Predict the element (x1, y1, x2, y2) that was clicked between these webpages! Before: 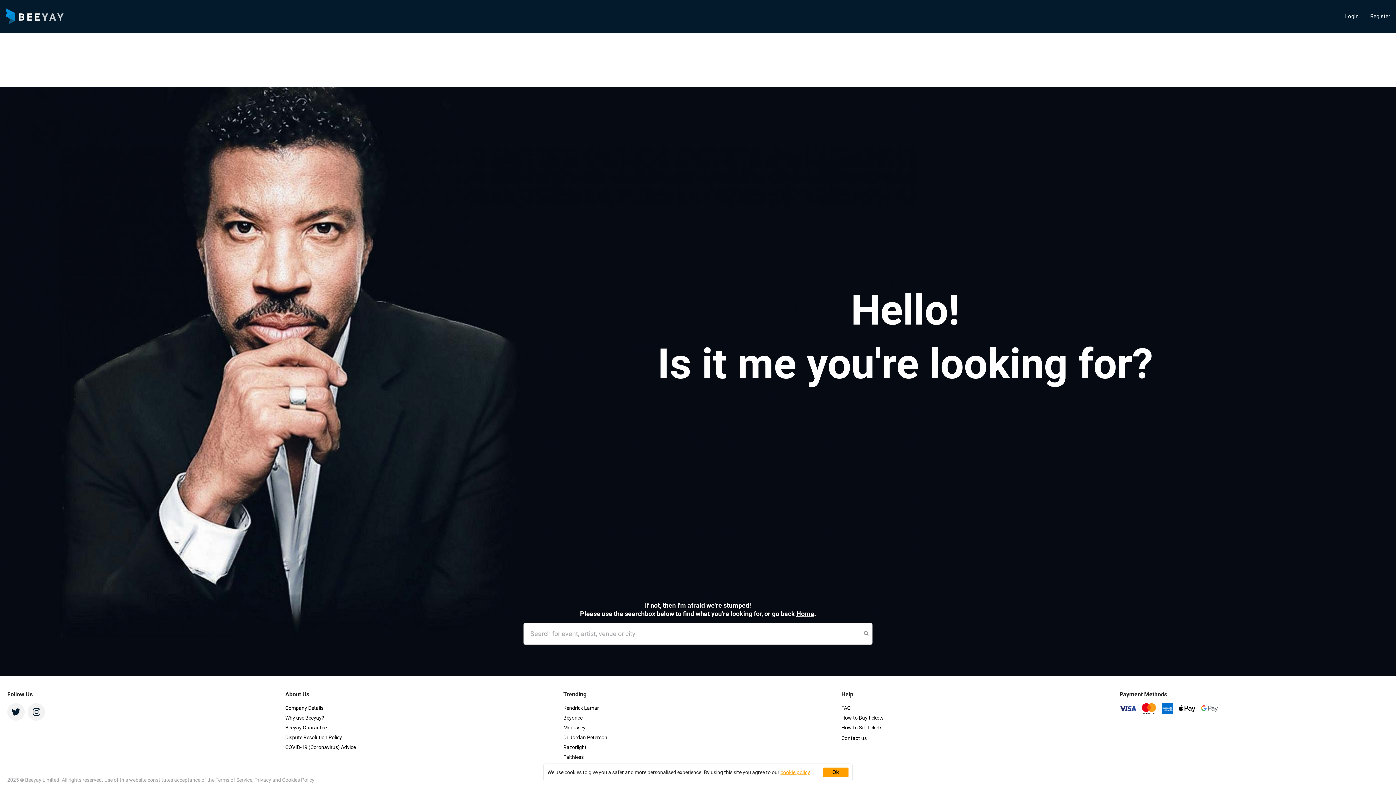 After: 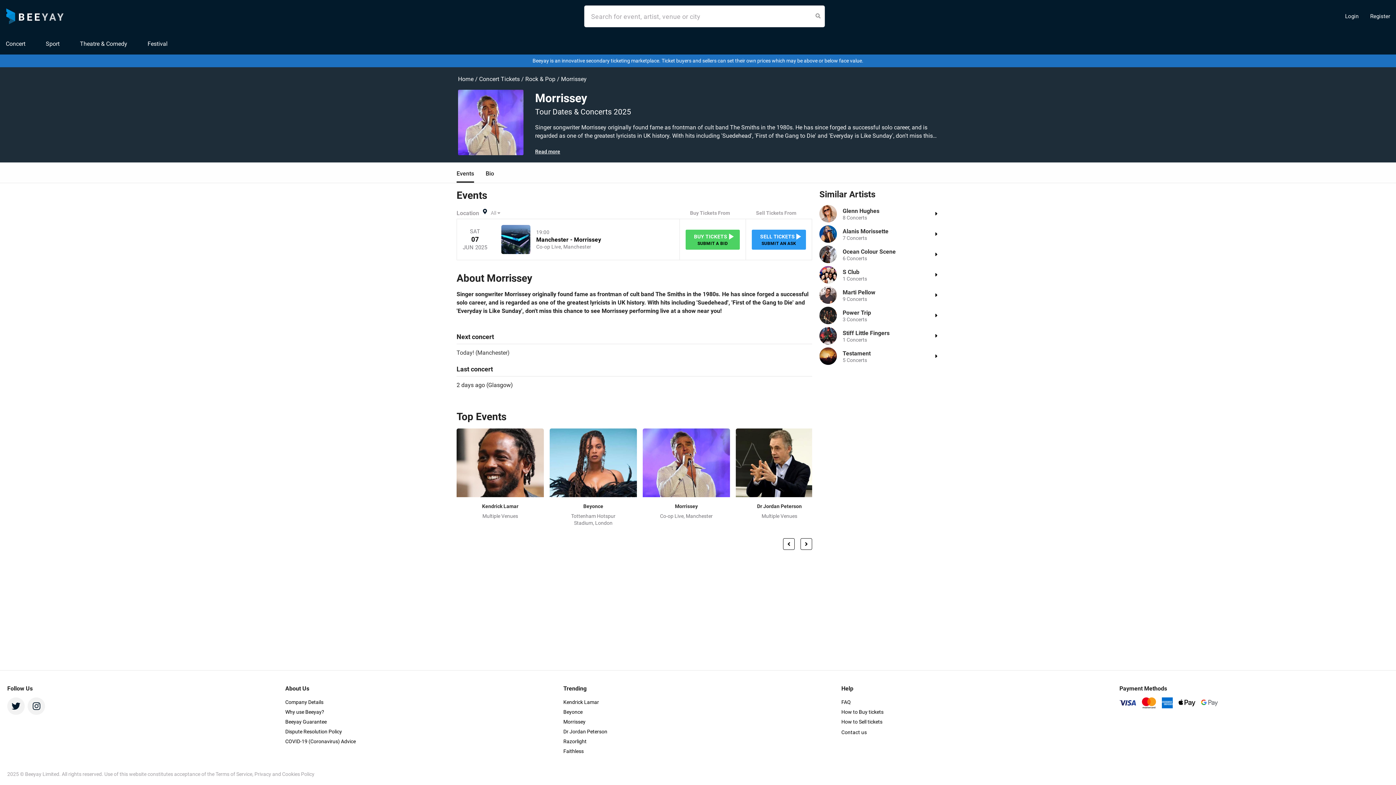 Action: label: Morrissey bbox: (563, 725, 585, 730)